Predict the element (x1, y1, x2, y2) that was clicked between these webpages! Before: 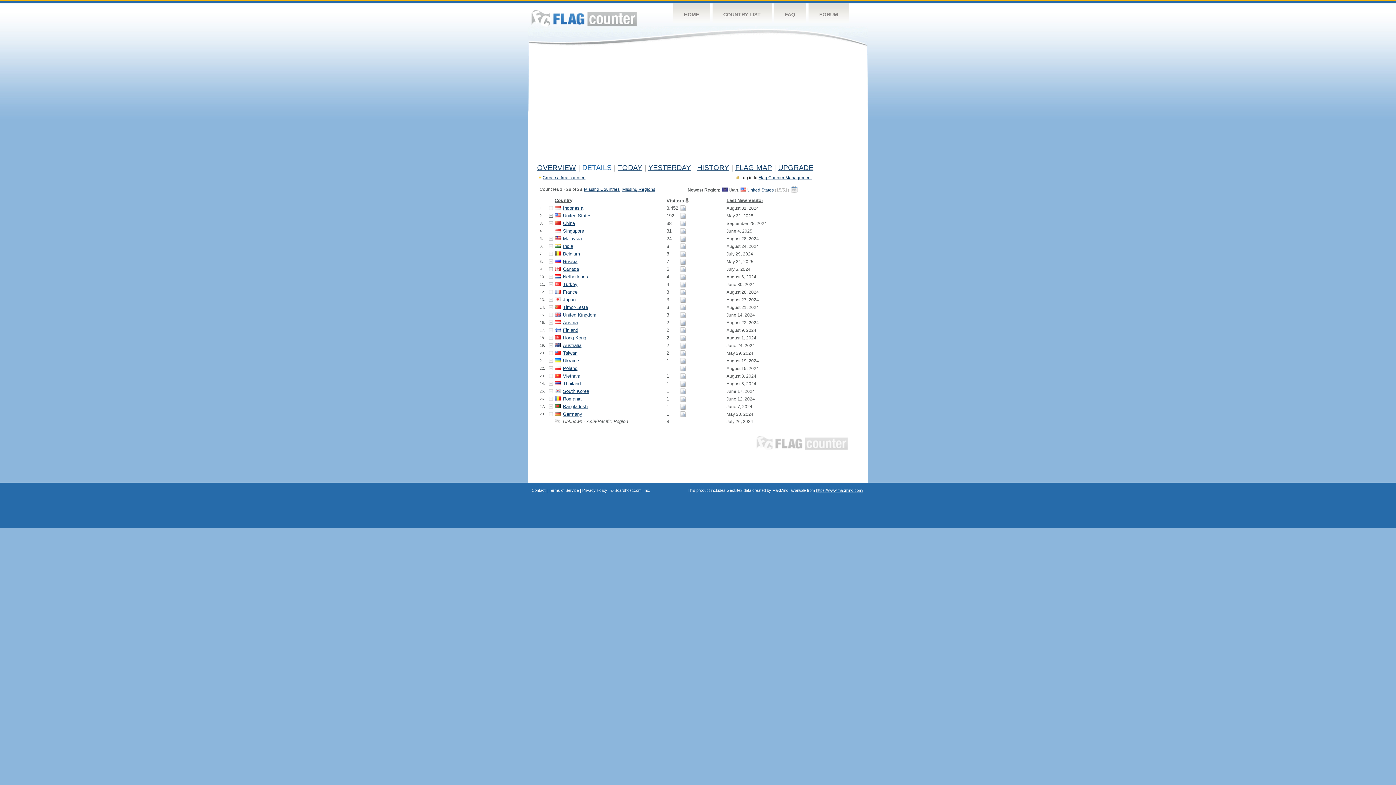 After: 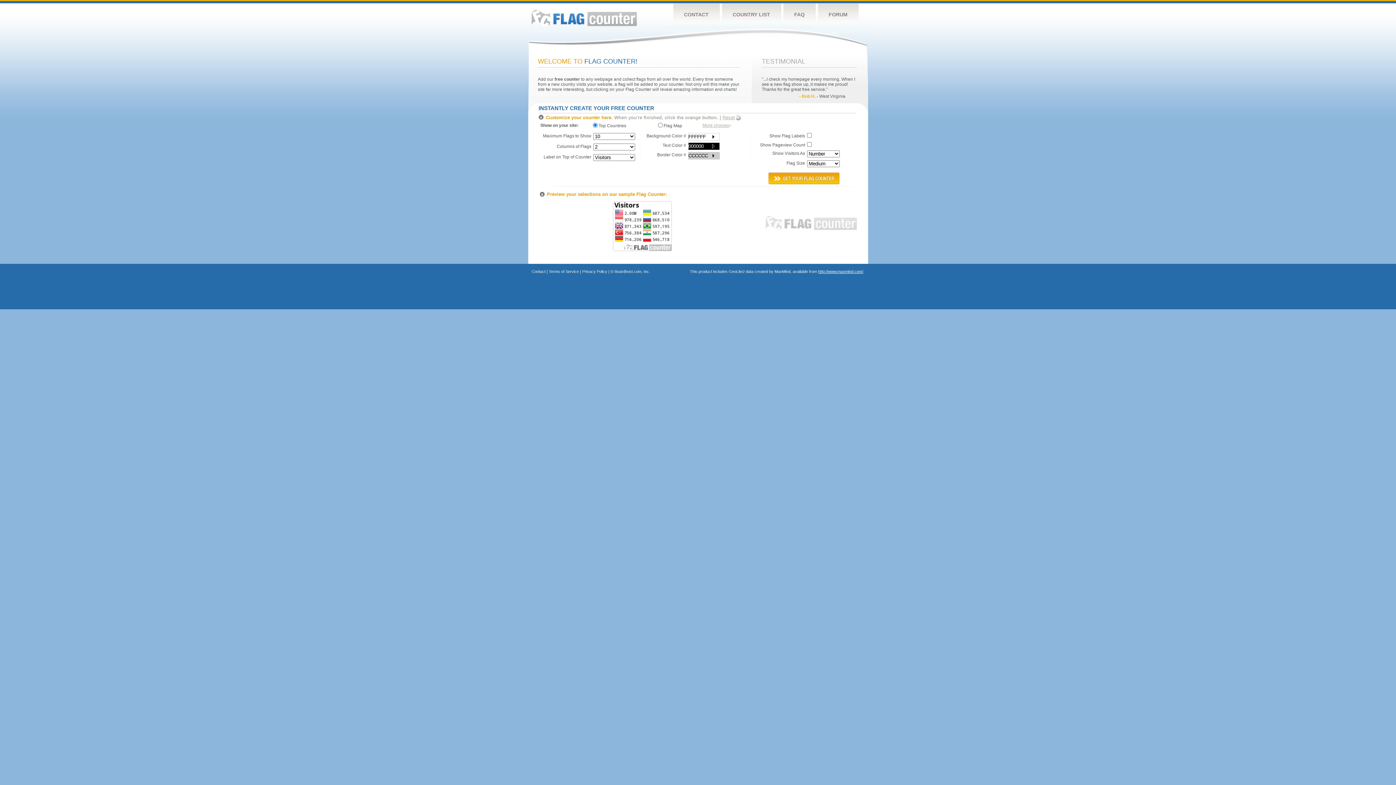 Action: bbox: (542, 175, 585, 180) label: Create a free counter!